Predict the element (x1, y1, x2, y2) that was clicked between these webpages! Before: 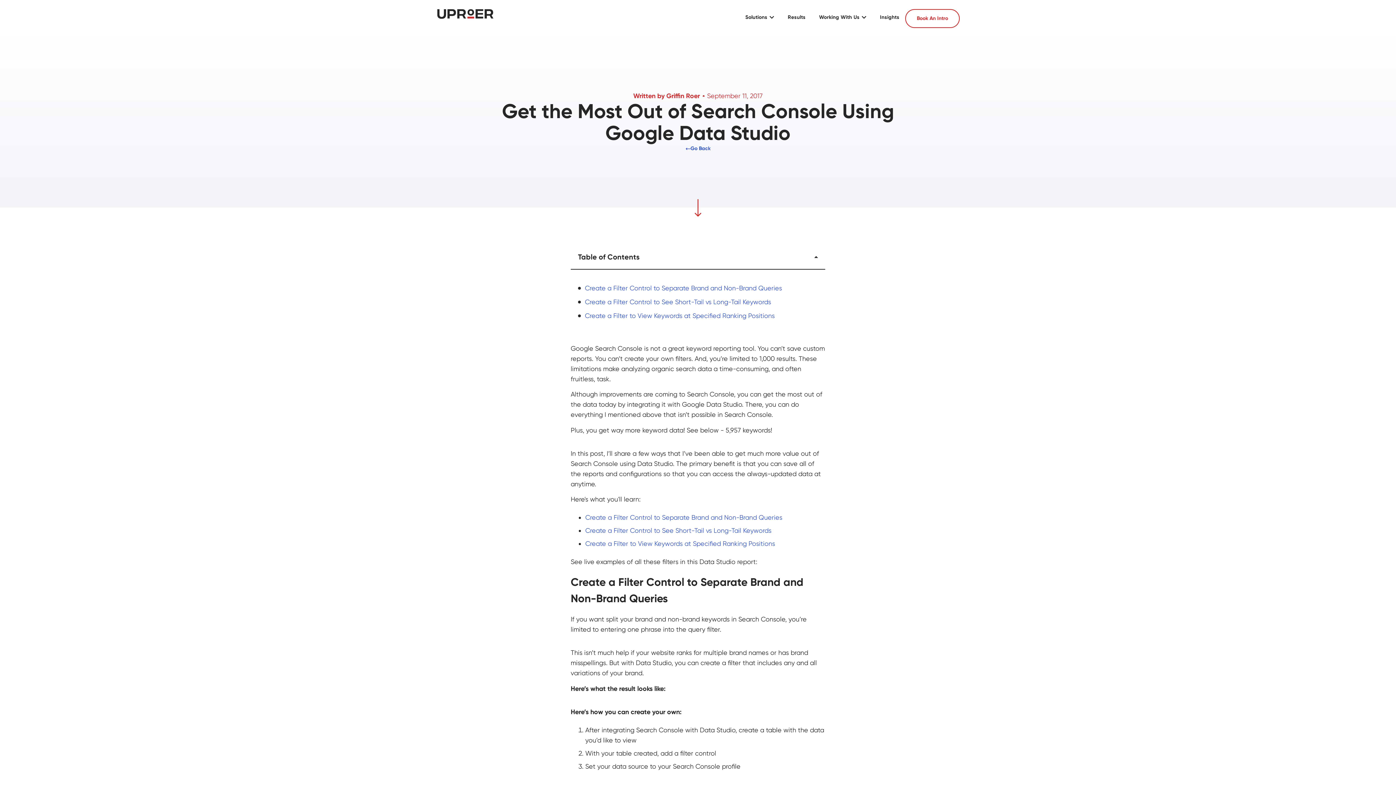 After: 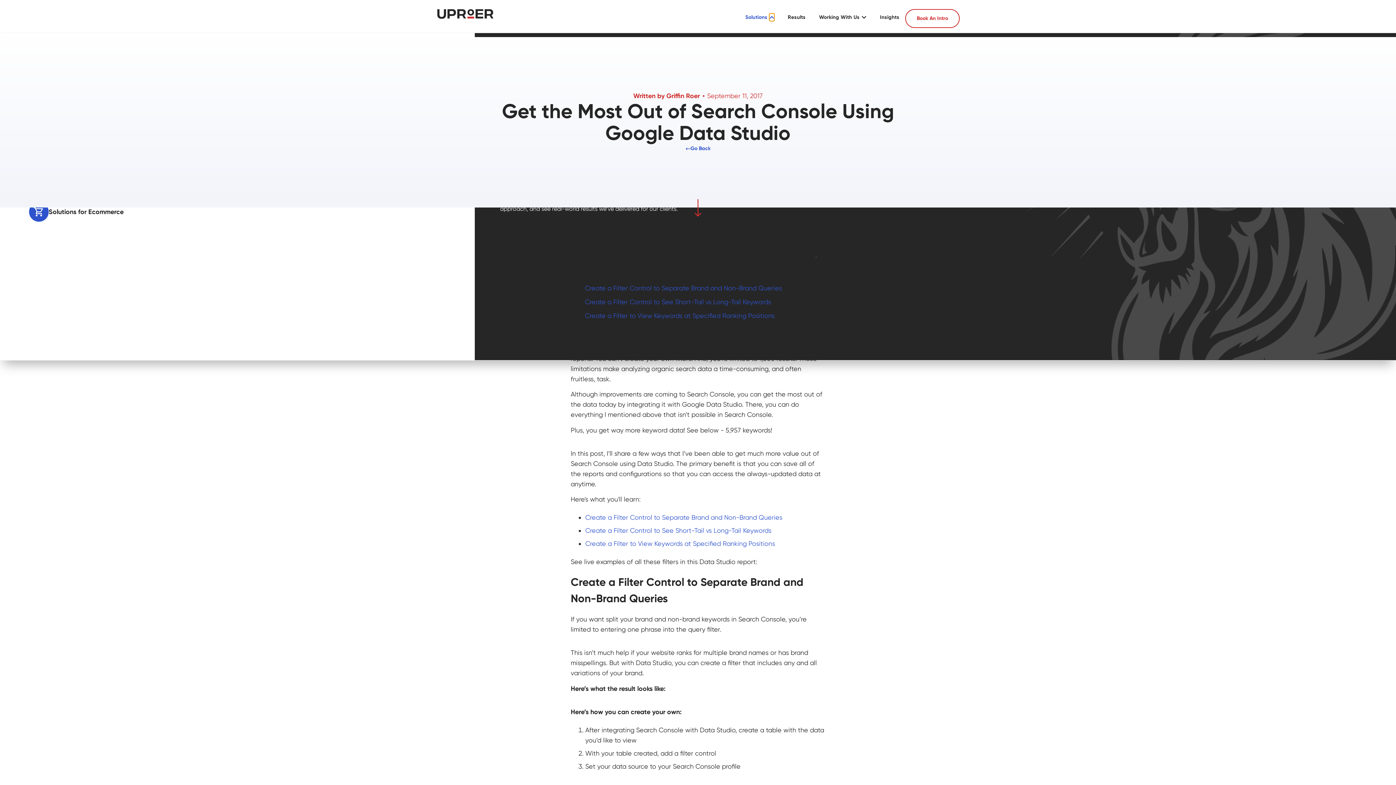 Action: bbox: (769, 7, 774, 15) label: Open Solutions